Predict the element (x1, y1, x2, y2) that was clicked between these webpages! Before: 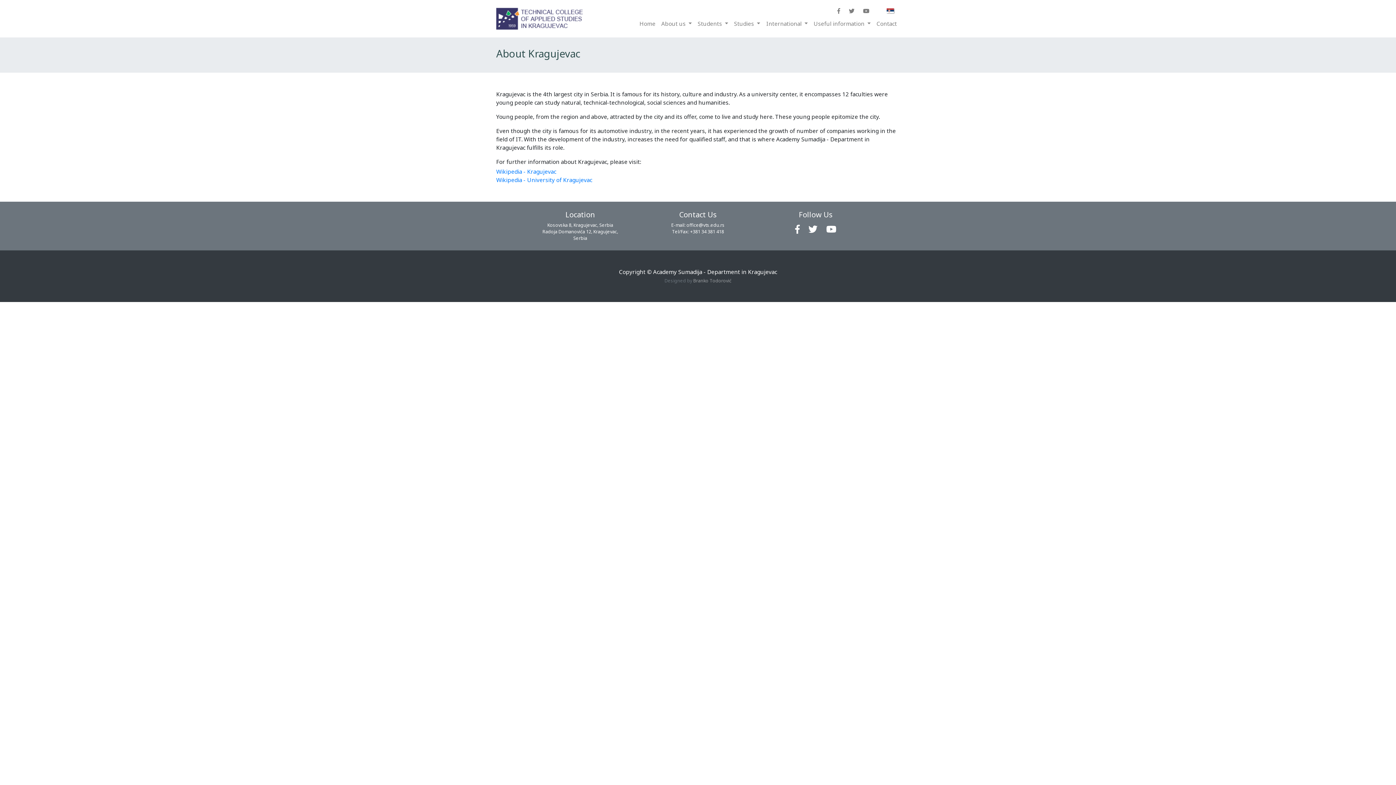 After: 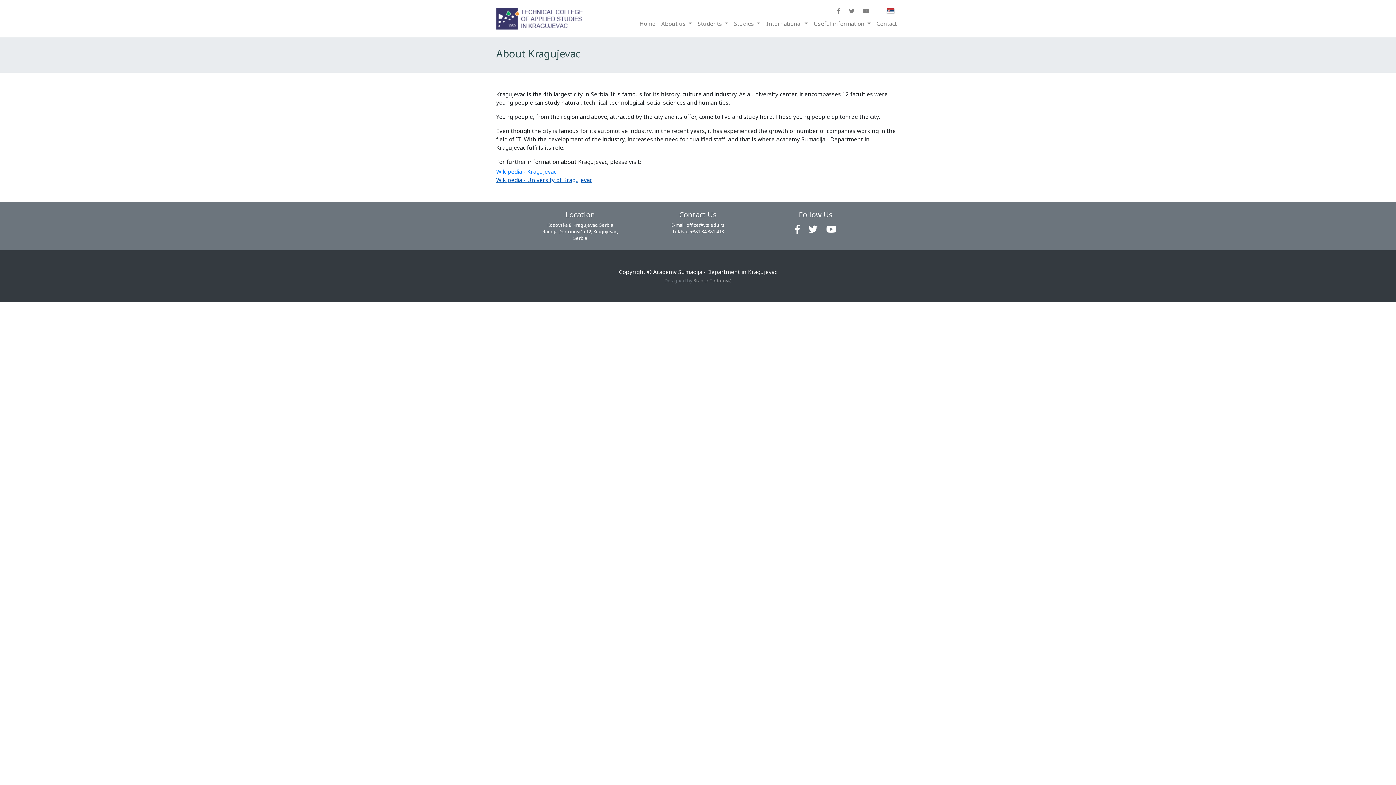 Action: bbox: (496, 176, 592, 184) label: Wikipedia - University of Kragujevac